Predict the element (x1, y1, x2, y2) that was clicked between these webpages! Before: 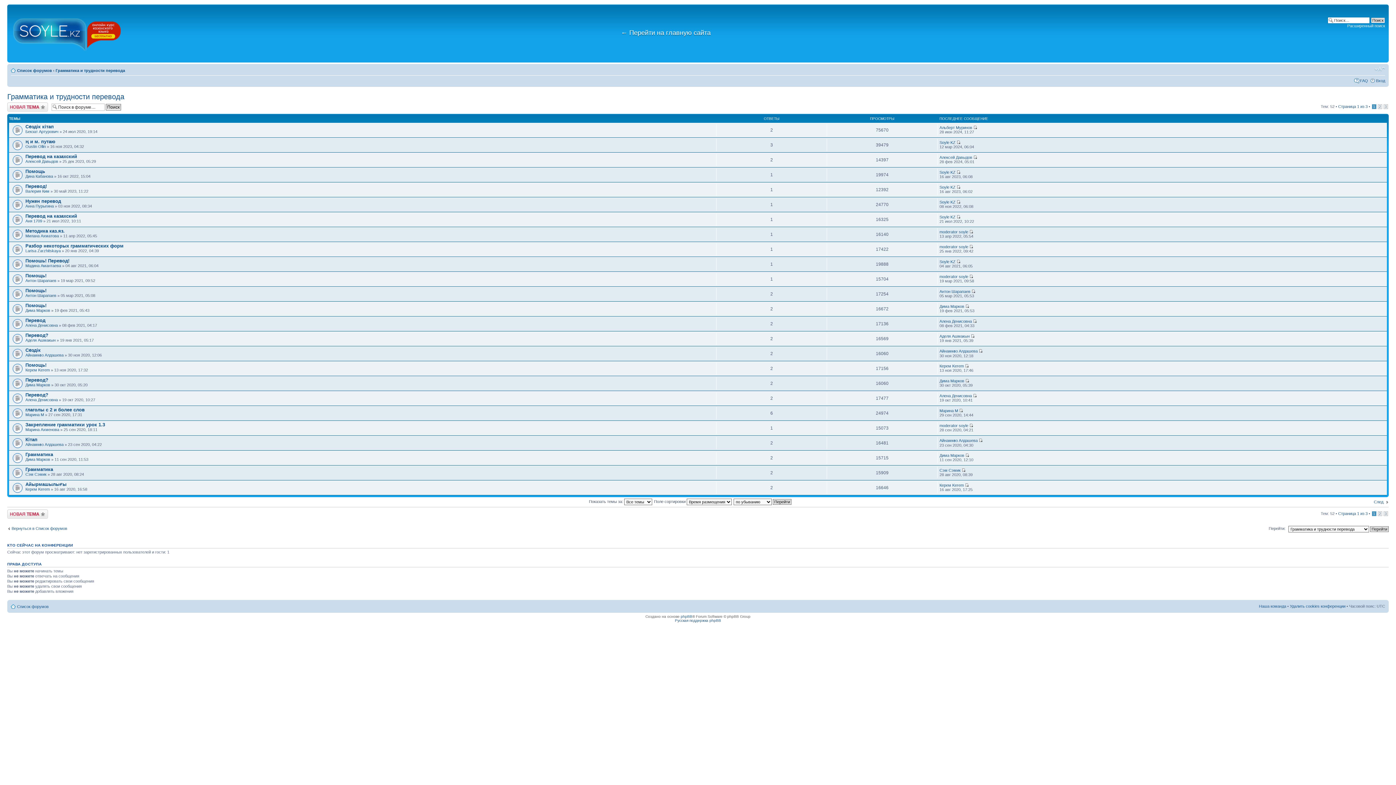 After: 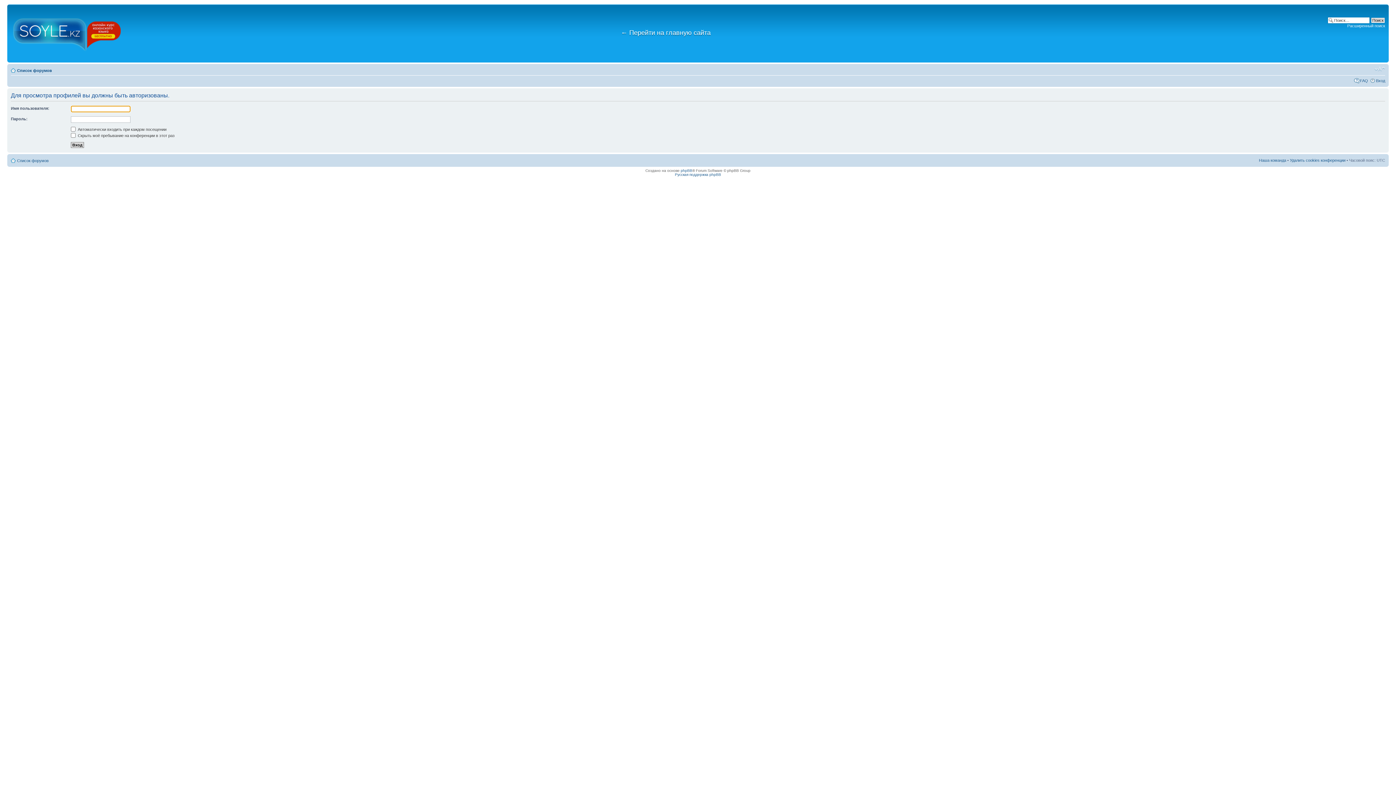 Action: label: Керем Kerem bbox: (939, 483, 964, 487)